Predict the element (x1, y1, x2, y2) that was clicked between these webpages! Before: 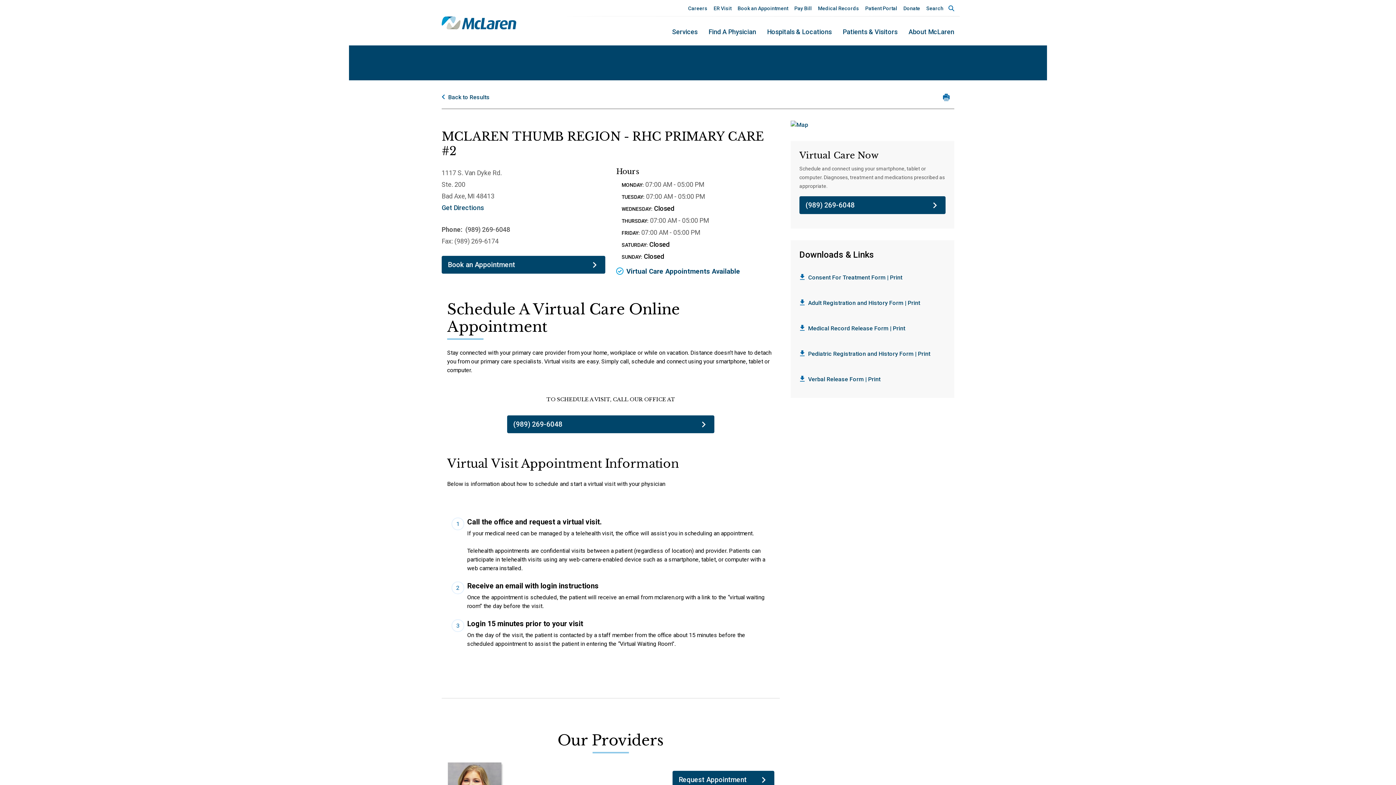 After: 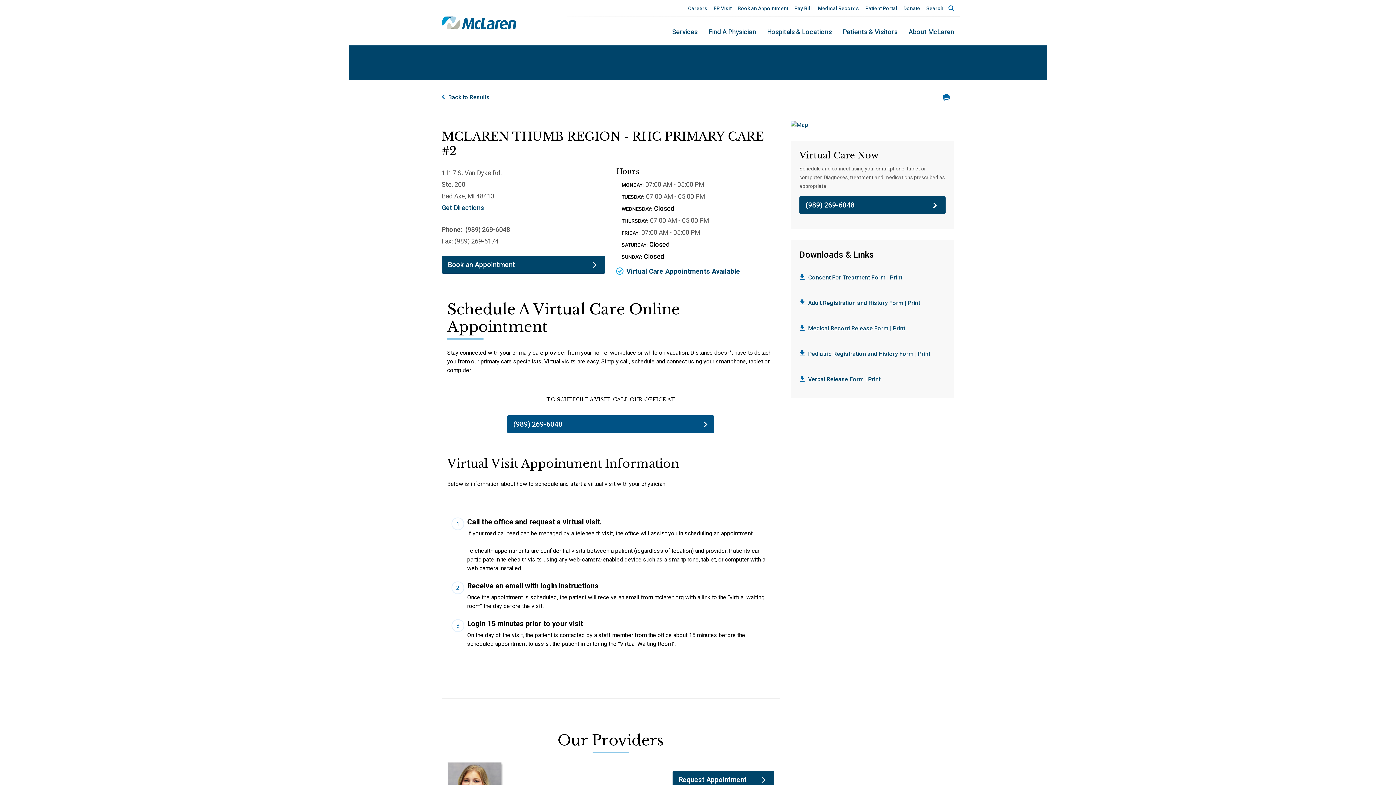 Action: bbox: (507, 415, 714, 433) label: (989) 269-6048